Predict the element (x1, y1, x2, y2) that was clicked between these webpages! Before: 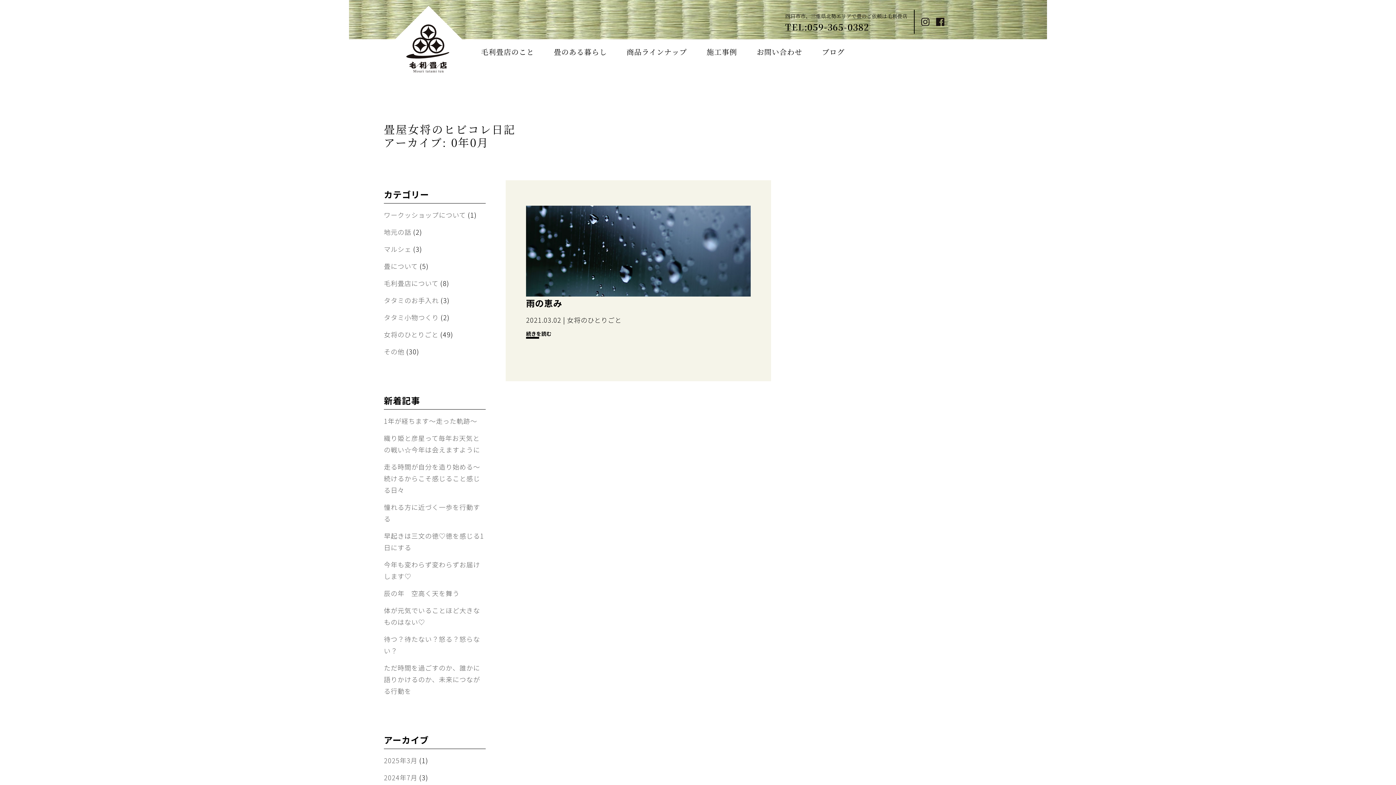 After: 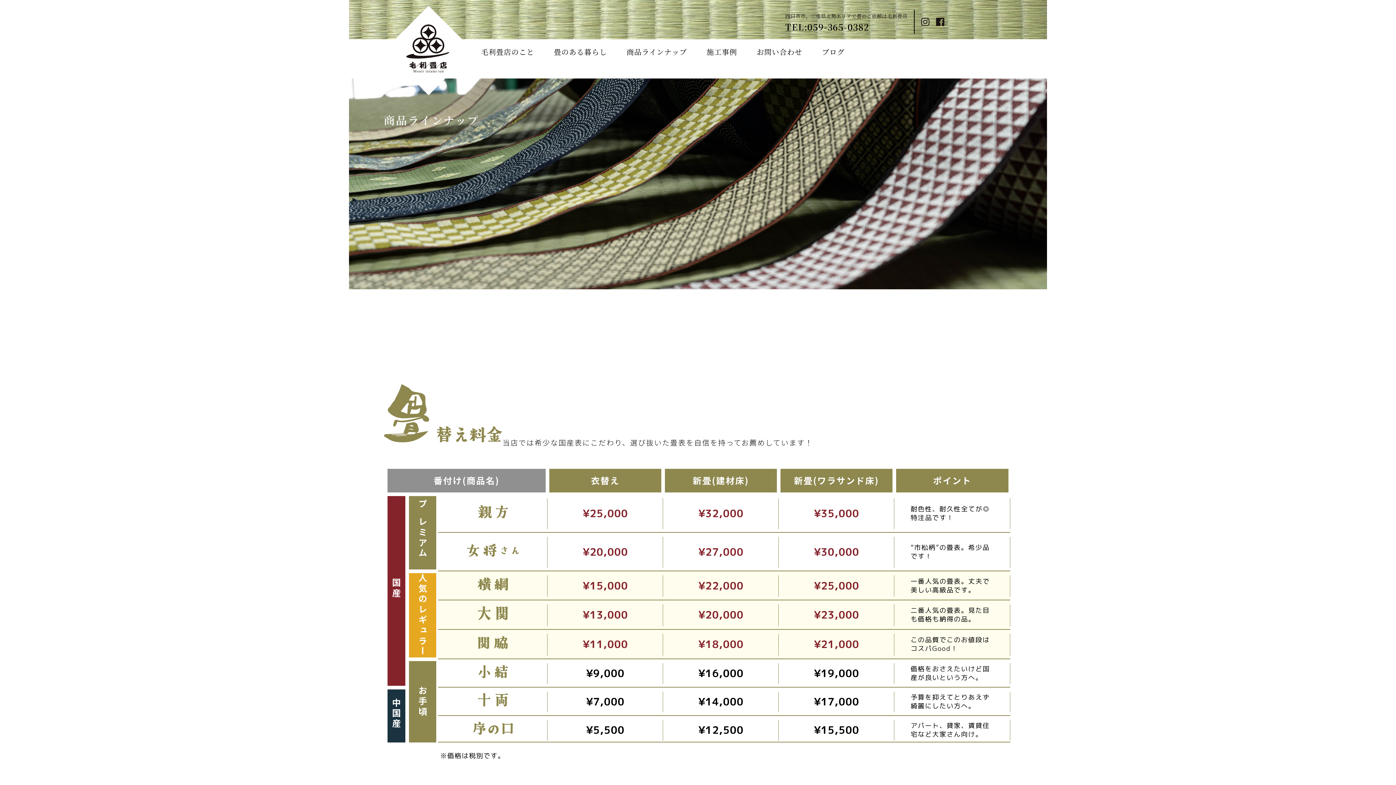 Action: bbox: (624, 44, 689, 59) label: 商品ラインナップ